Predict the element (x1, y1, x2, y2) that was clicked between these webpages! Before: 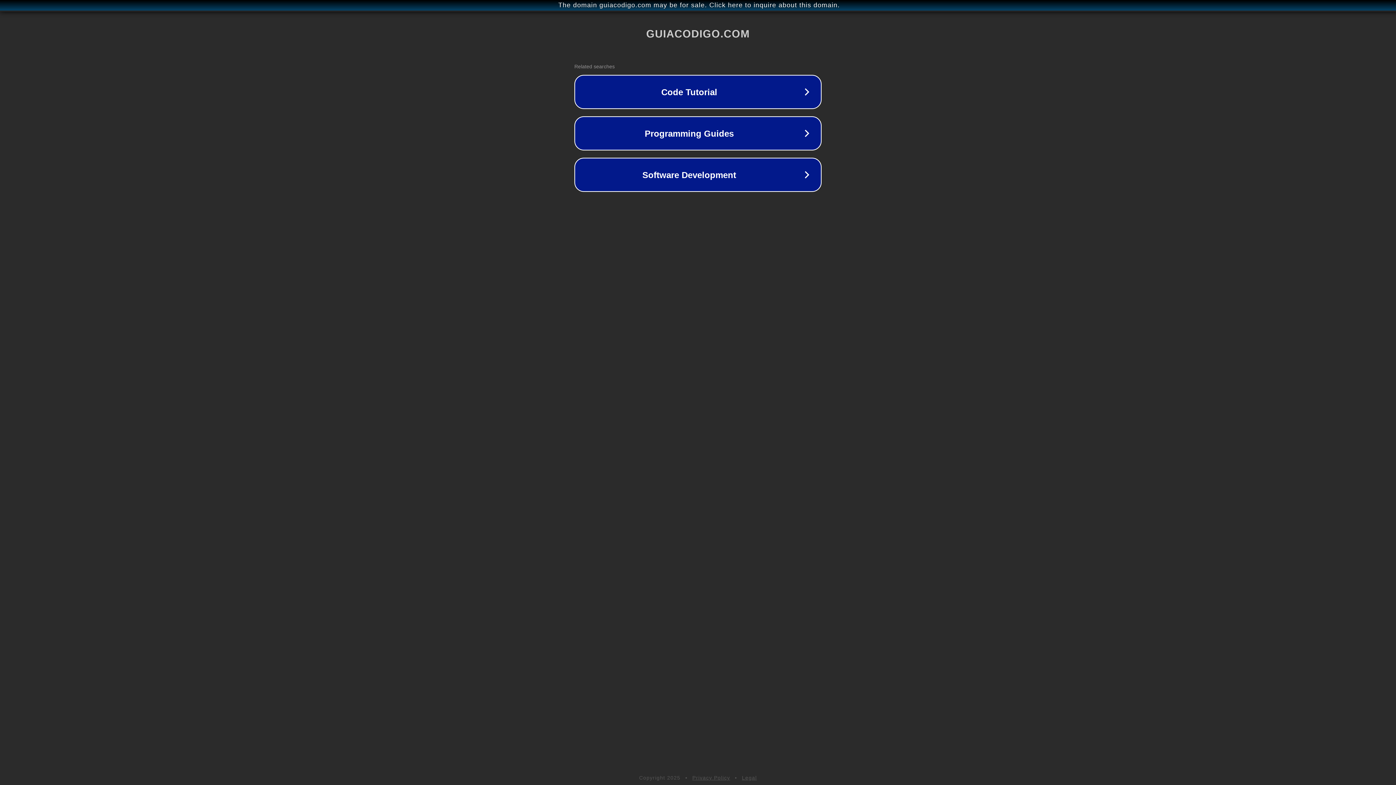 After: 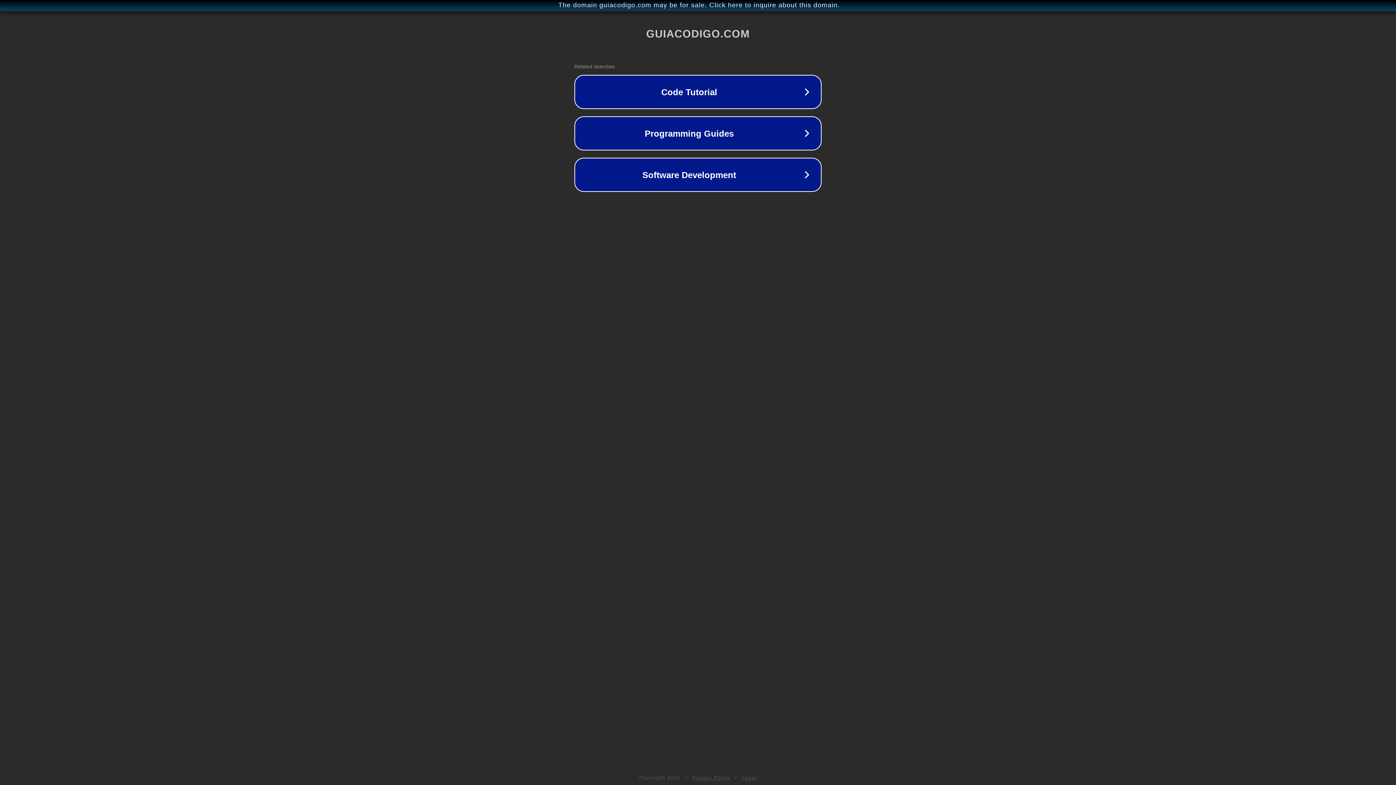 Action: label: Legal bbox: (742, 775, 757, 781)